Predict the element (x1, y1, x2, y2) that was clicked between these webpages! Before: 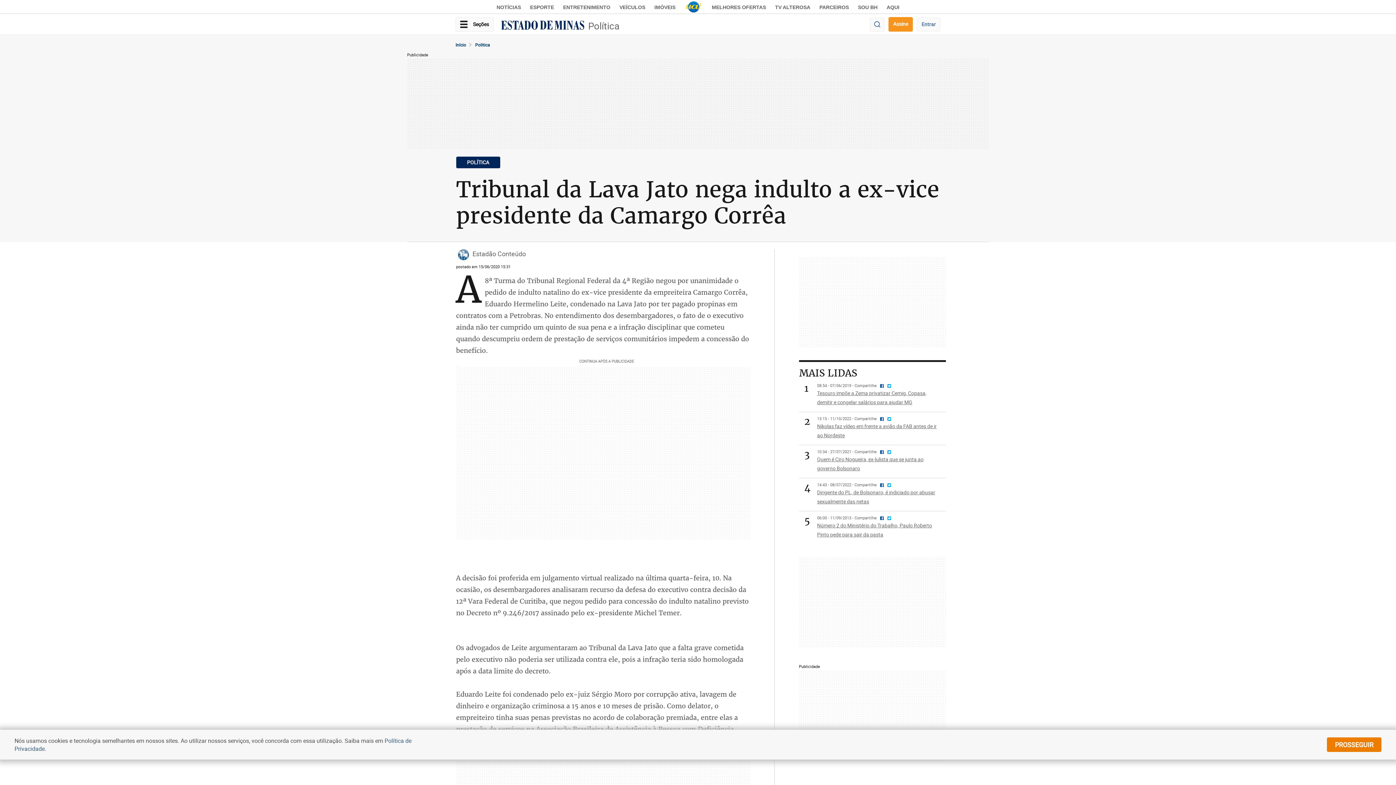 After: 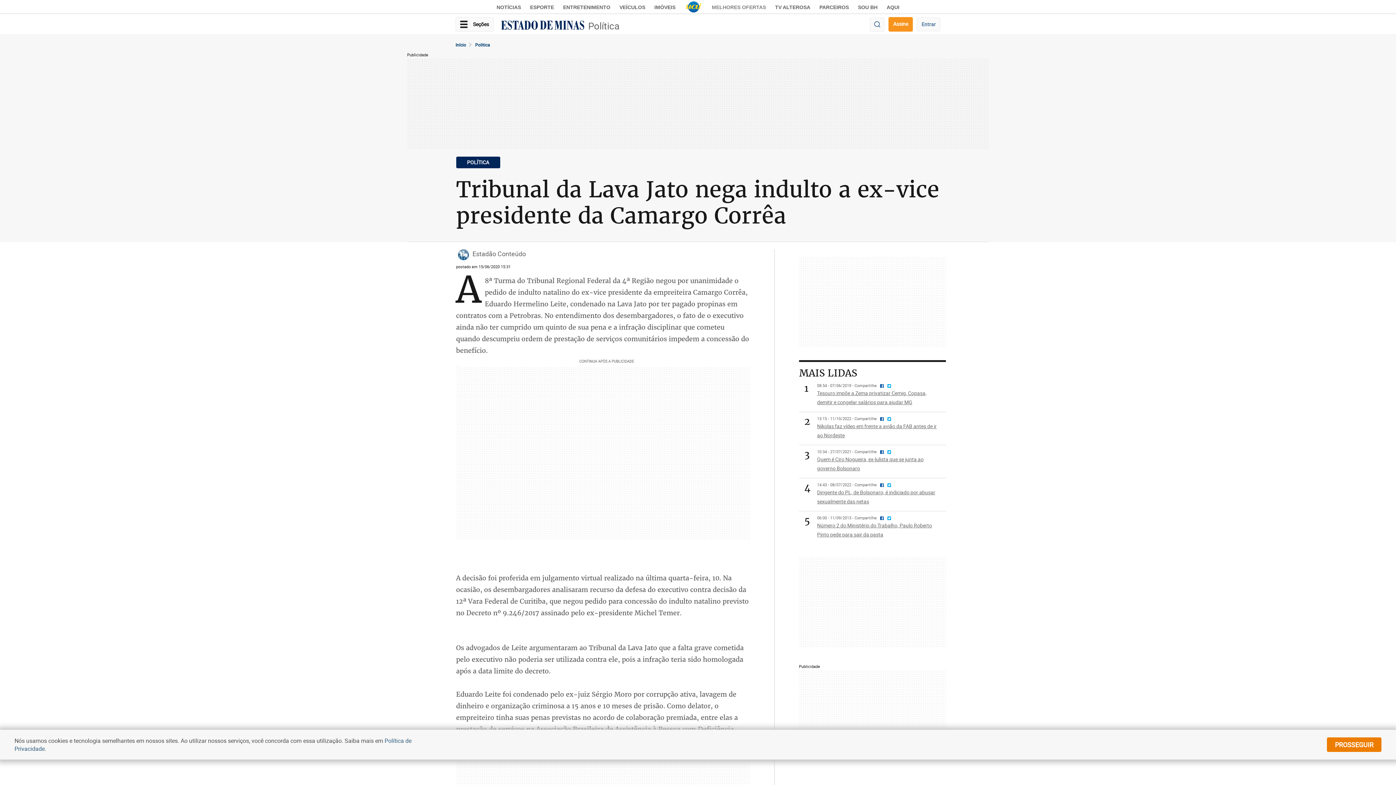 Action: bbox: (712, 4, 766, 10) label: MELHORES OFERTAS